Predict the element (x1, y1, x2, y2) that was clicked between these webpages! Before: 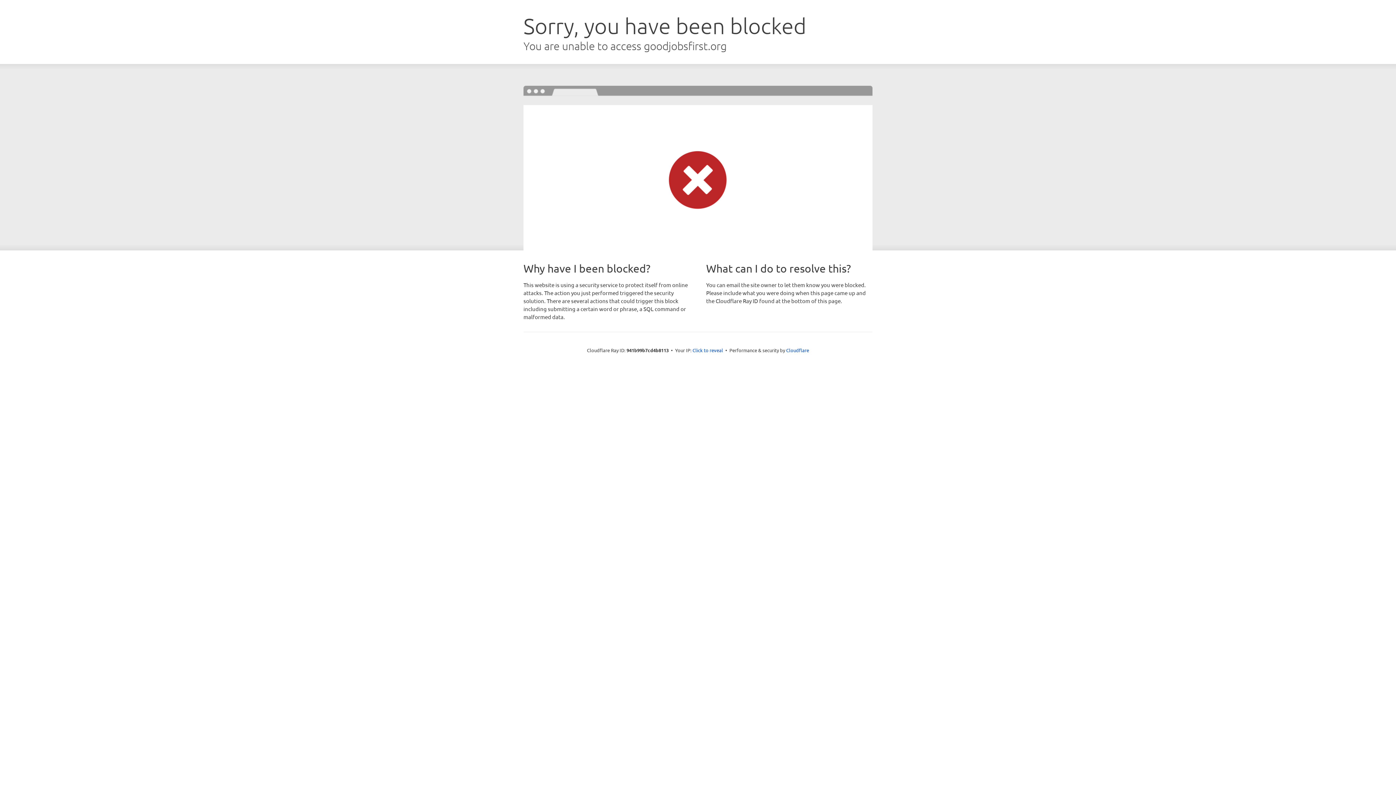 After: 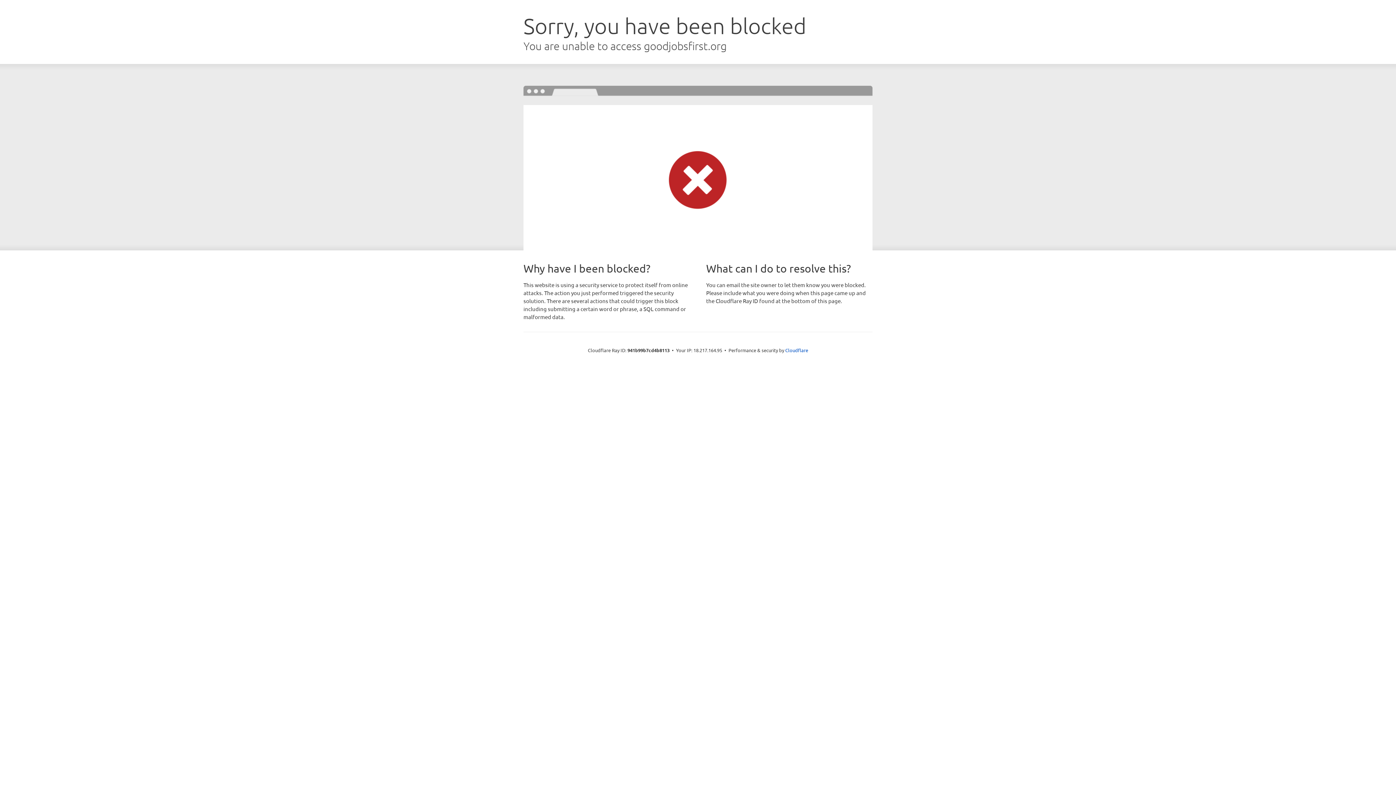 Action: bbox: (692, 346, 723, 353) label: Click to reveal